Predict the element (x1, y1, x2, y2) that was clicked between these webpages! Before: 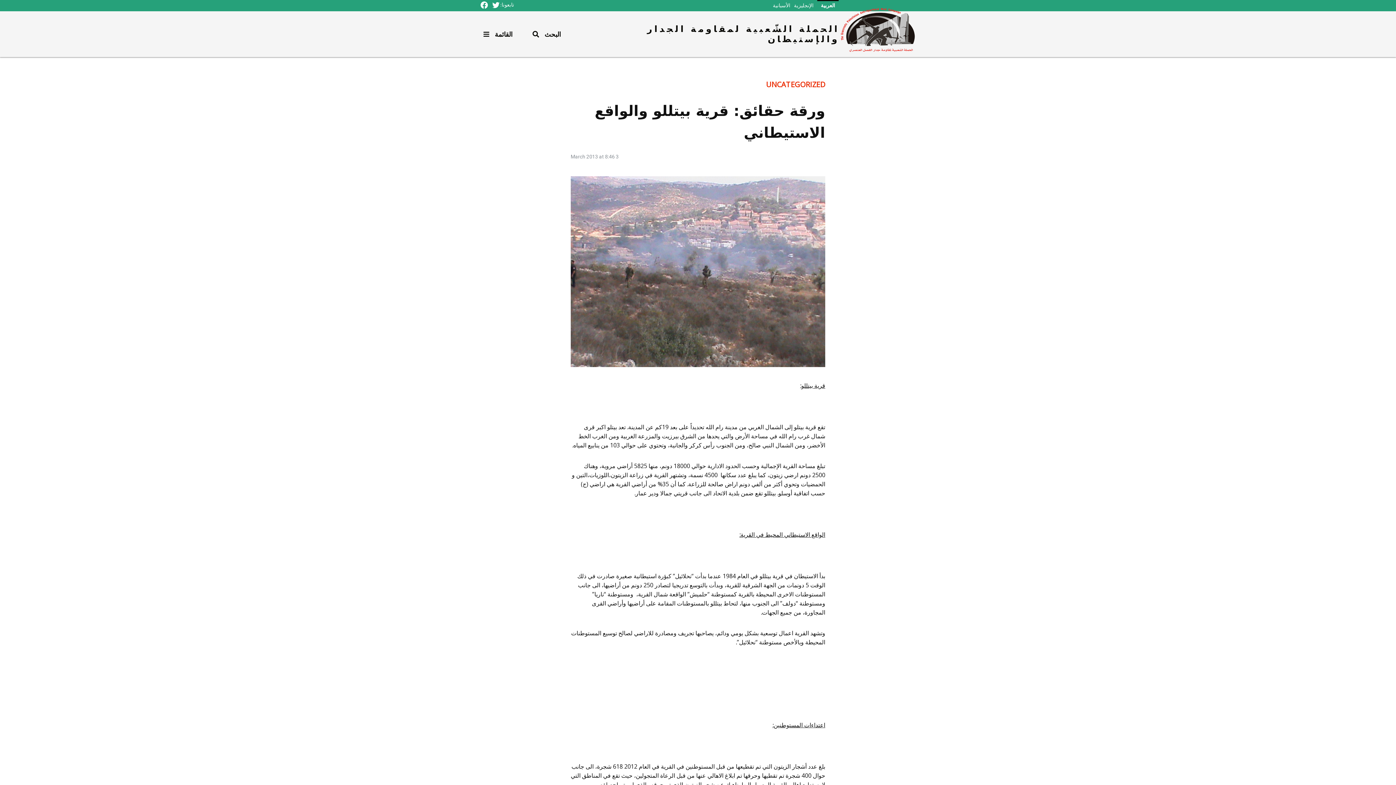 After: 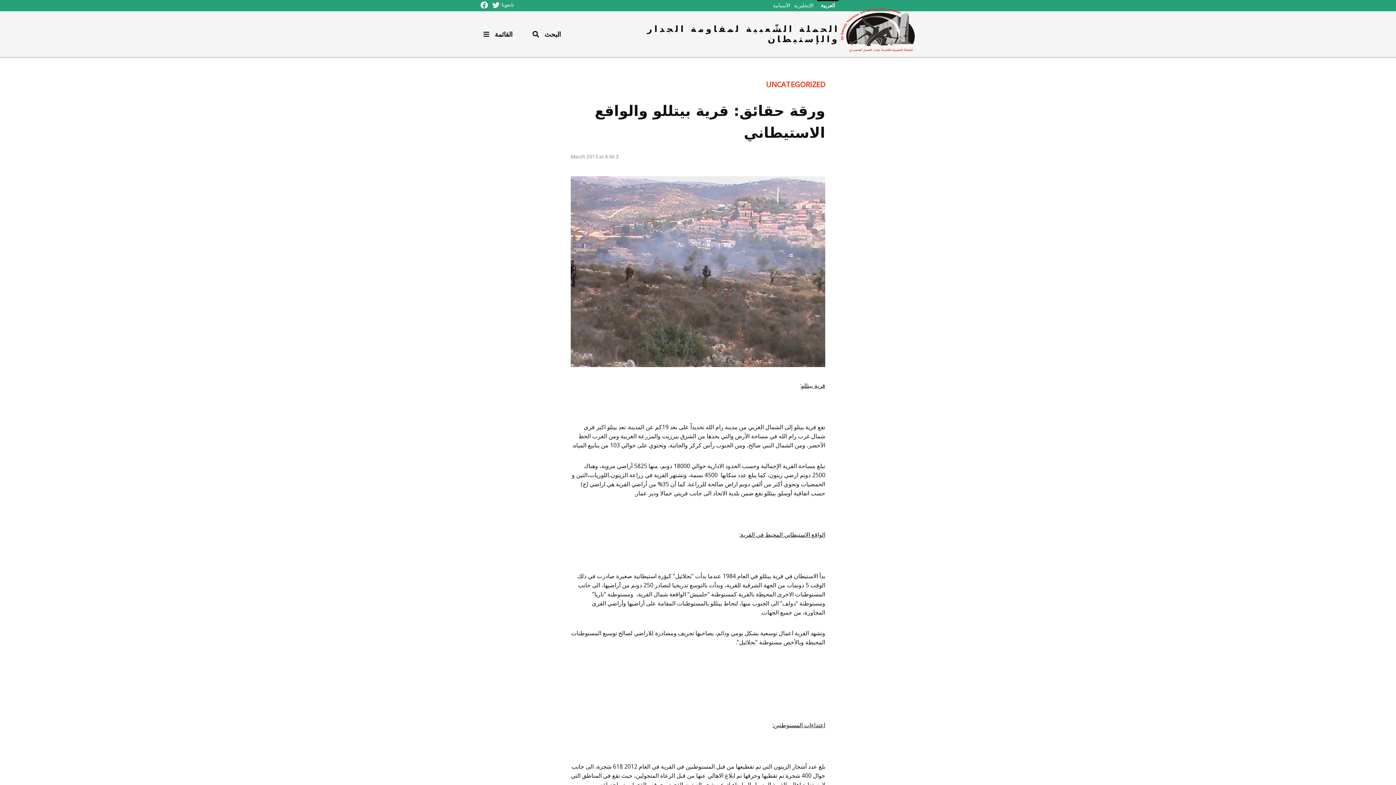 Action: label: العربية bbox: (817, 1, 838, 10)